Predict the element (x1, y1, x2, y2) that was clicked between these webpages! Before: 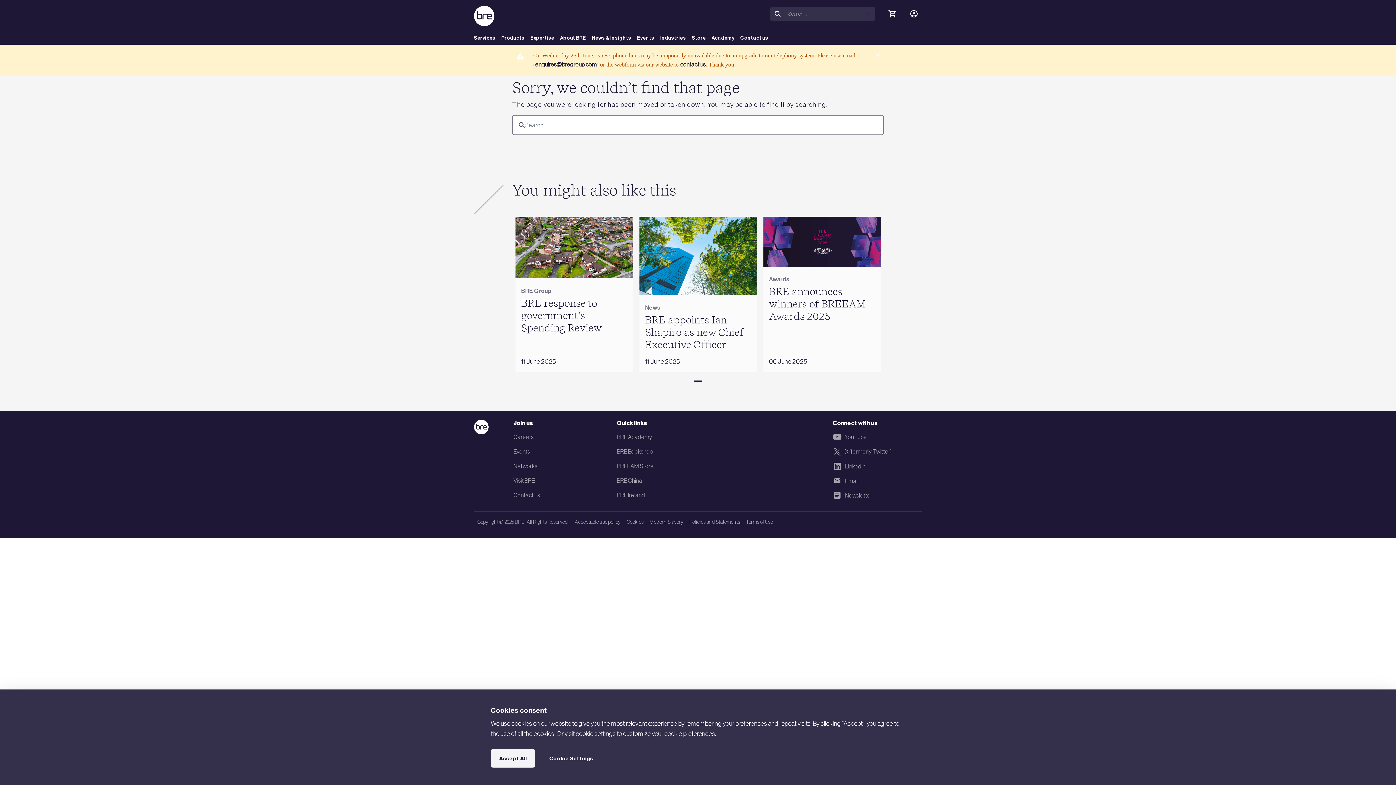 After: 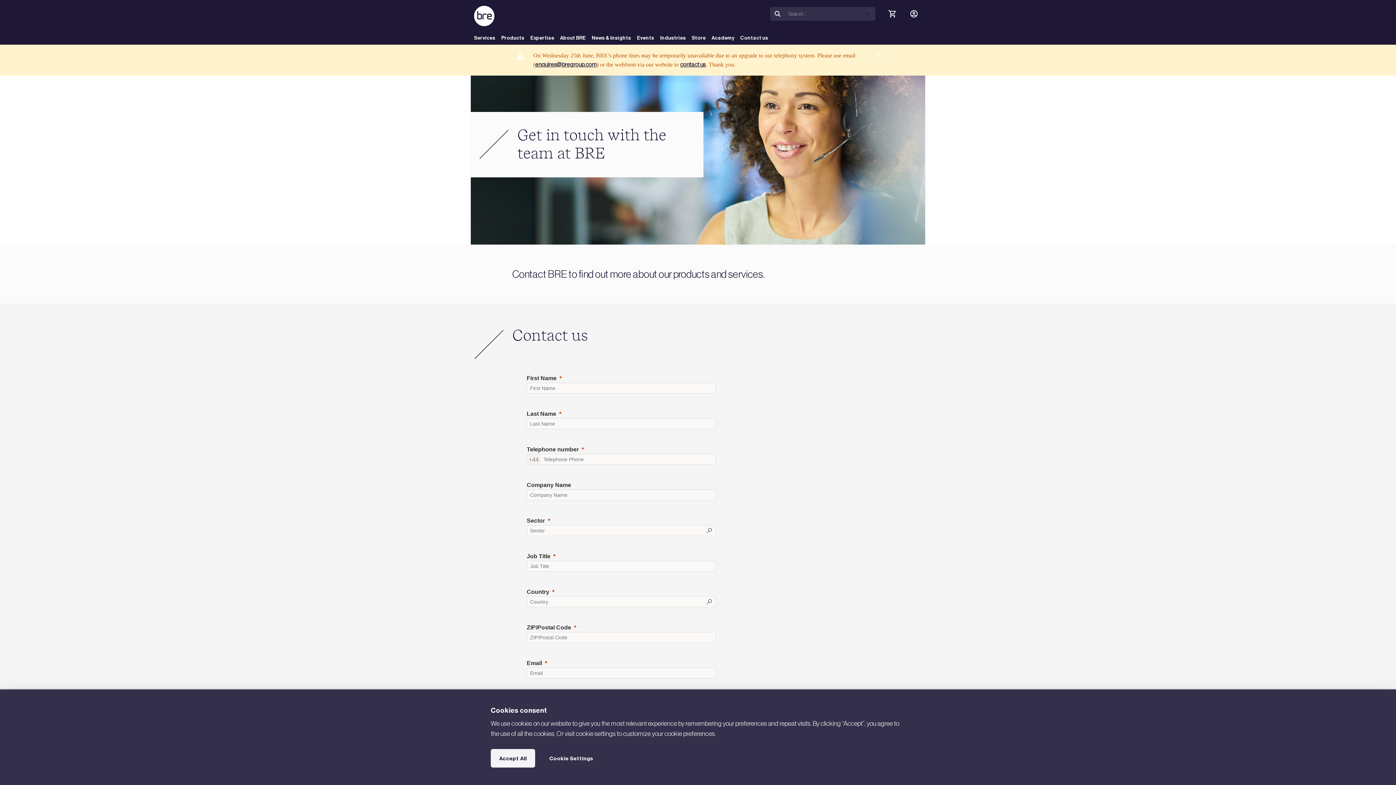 Action: label: Contact us bbox: (740, 34, 768, 41)